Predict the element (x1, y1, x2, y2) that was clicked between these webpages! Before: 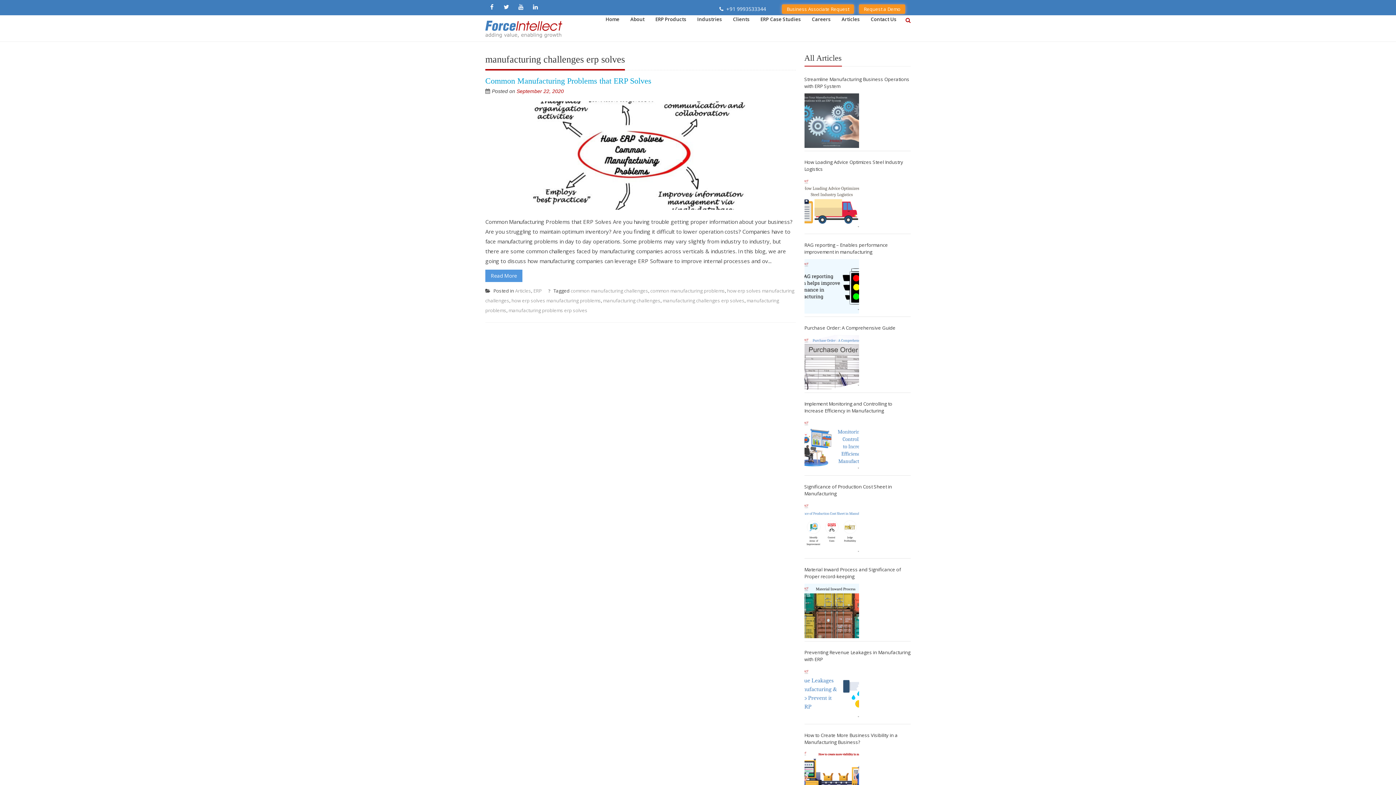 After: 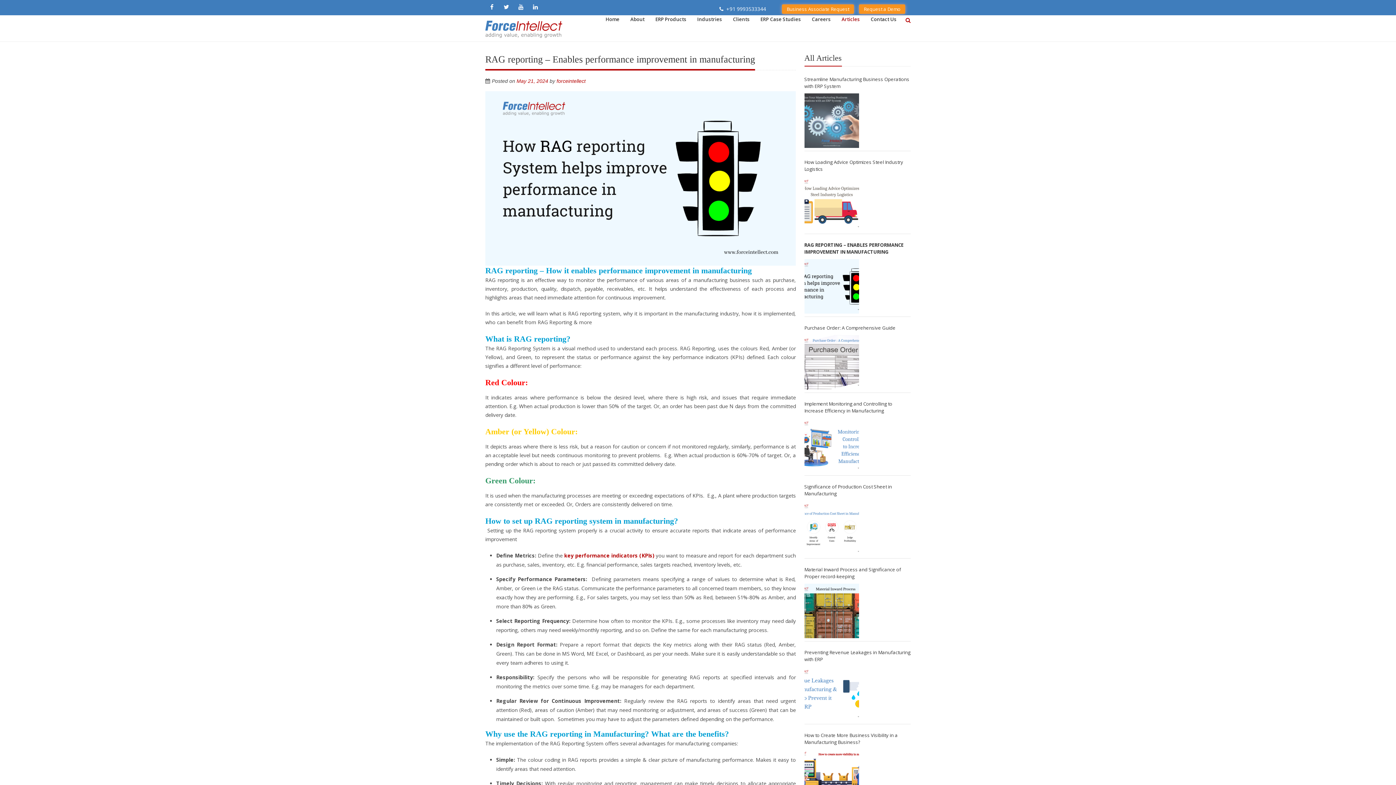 Action: bbox: (804, 241, 910, 255) label: RAG reporting – Enables performance improvement in manufacturing